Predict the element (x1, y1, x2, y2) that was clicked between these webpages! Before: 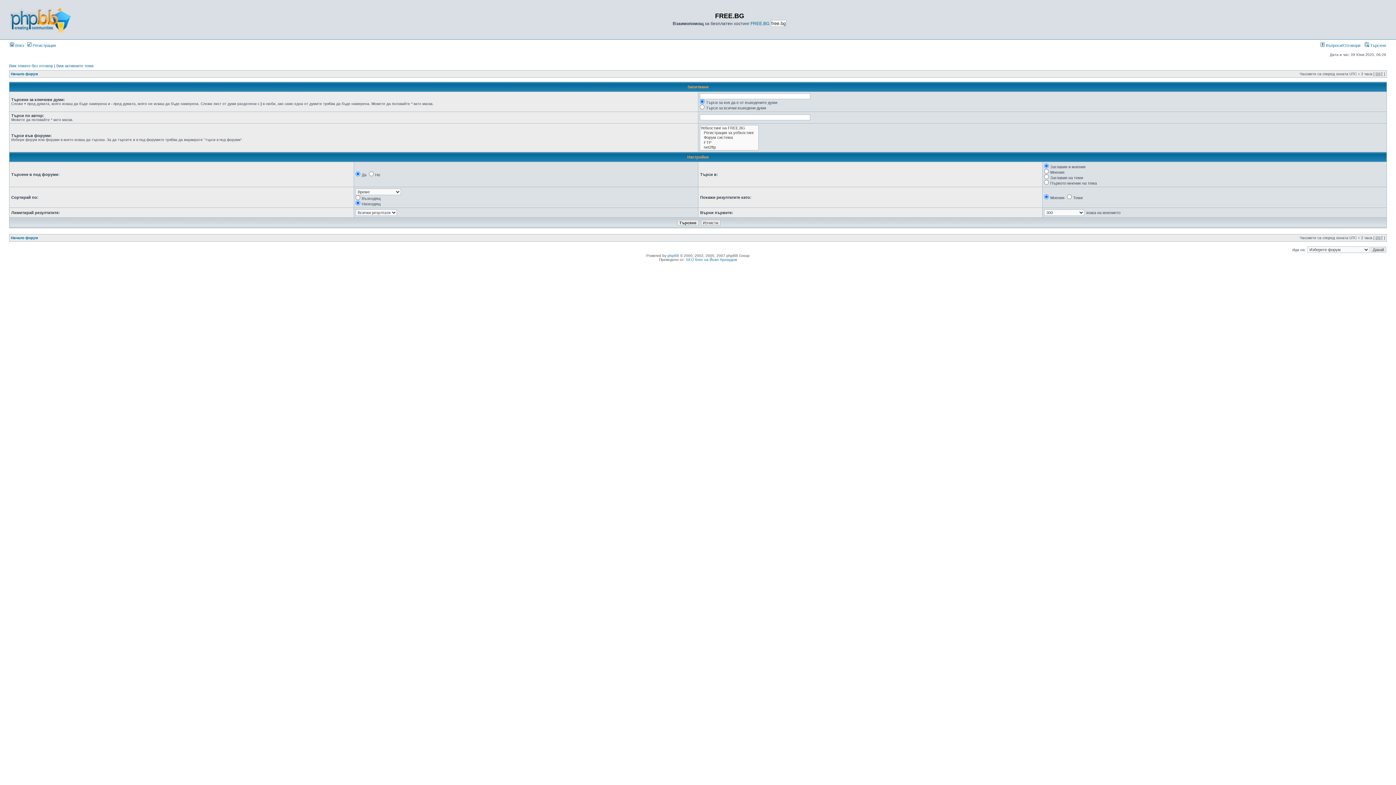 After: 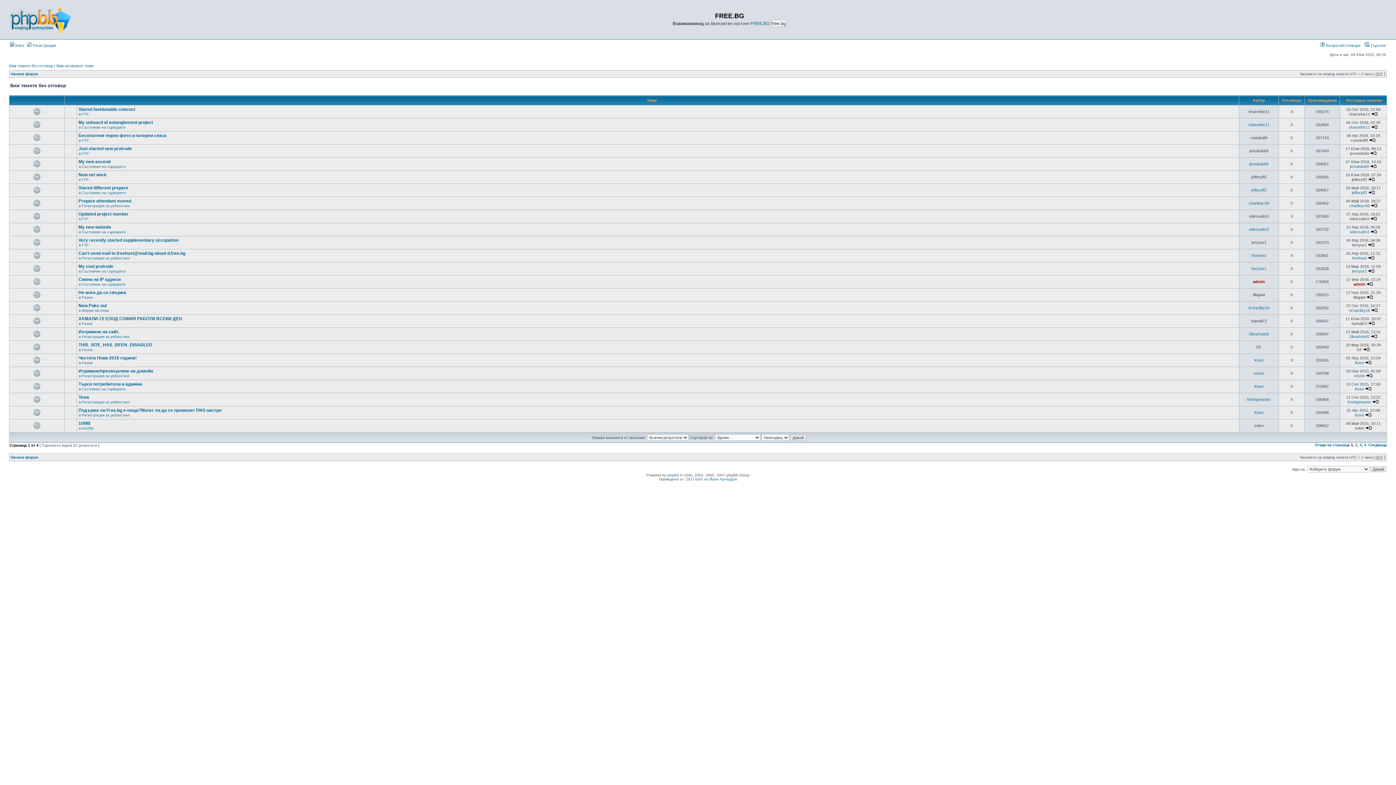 Action: label: Виж темите без отговор bbox: (9, 63, 53, 68)